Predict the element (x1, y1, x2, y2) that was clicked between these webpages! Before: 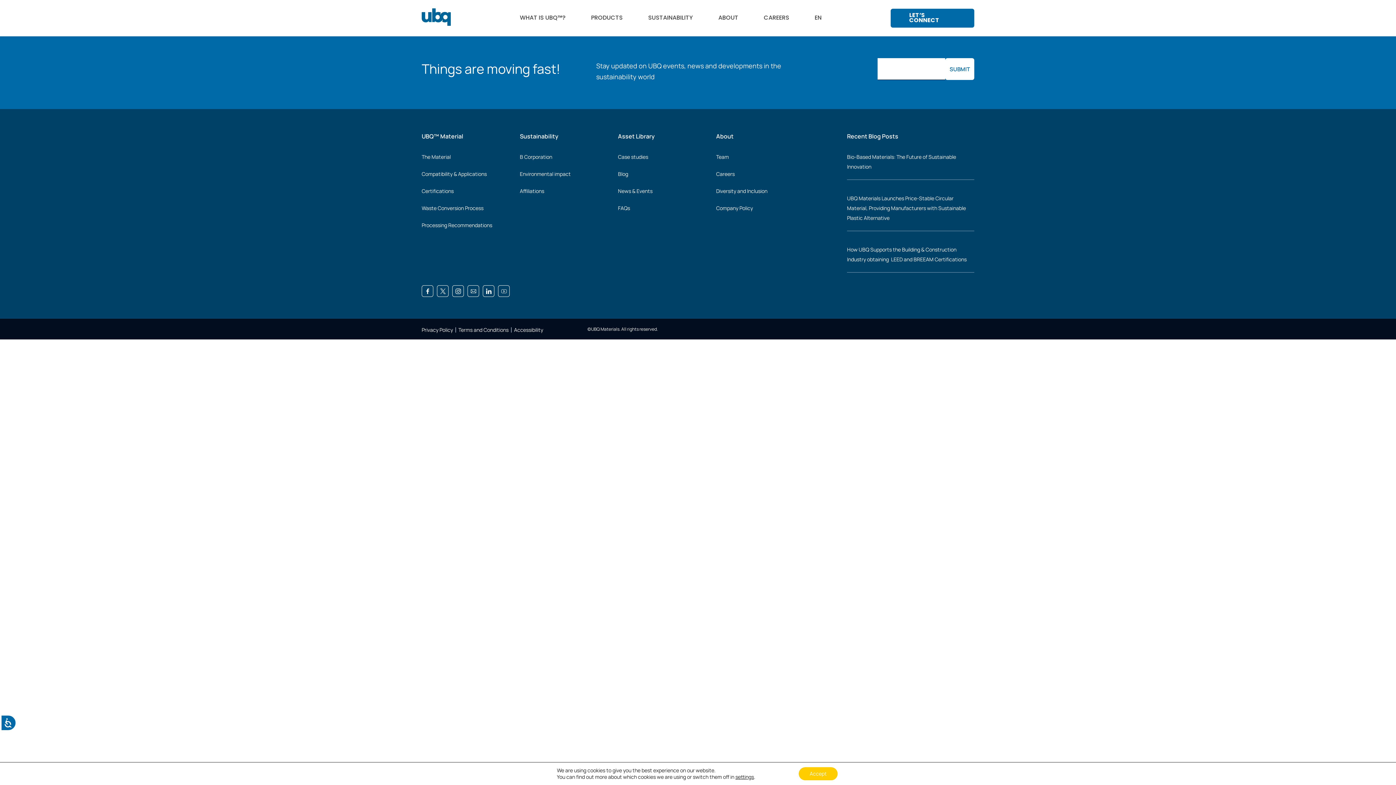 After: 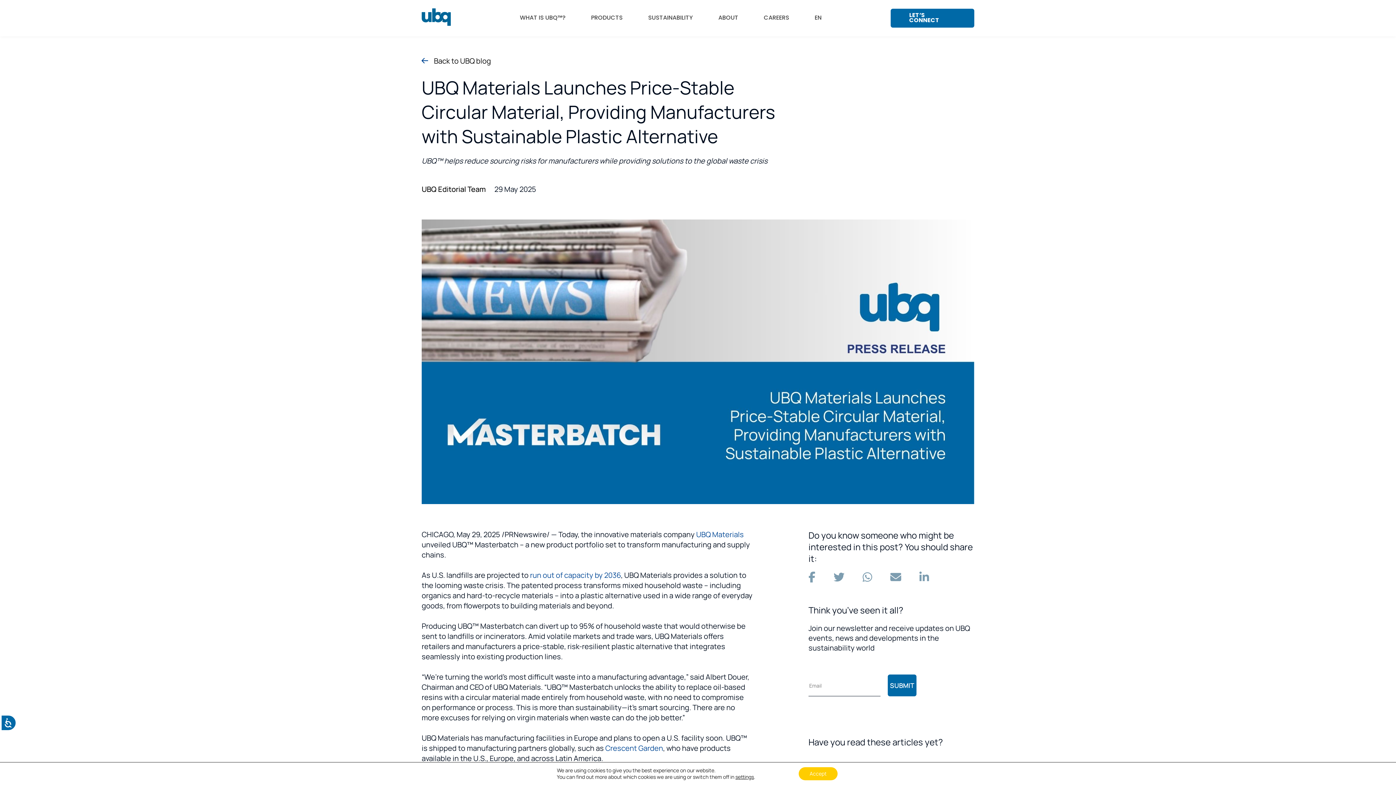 Action: label: UBQ Materials Launches Price-Stable Circular Material, Providing Manufacturers with Sustainable Plastic Alternative bbox: (847, 194, 966, 221)